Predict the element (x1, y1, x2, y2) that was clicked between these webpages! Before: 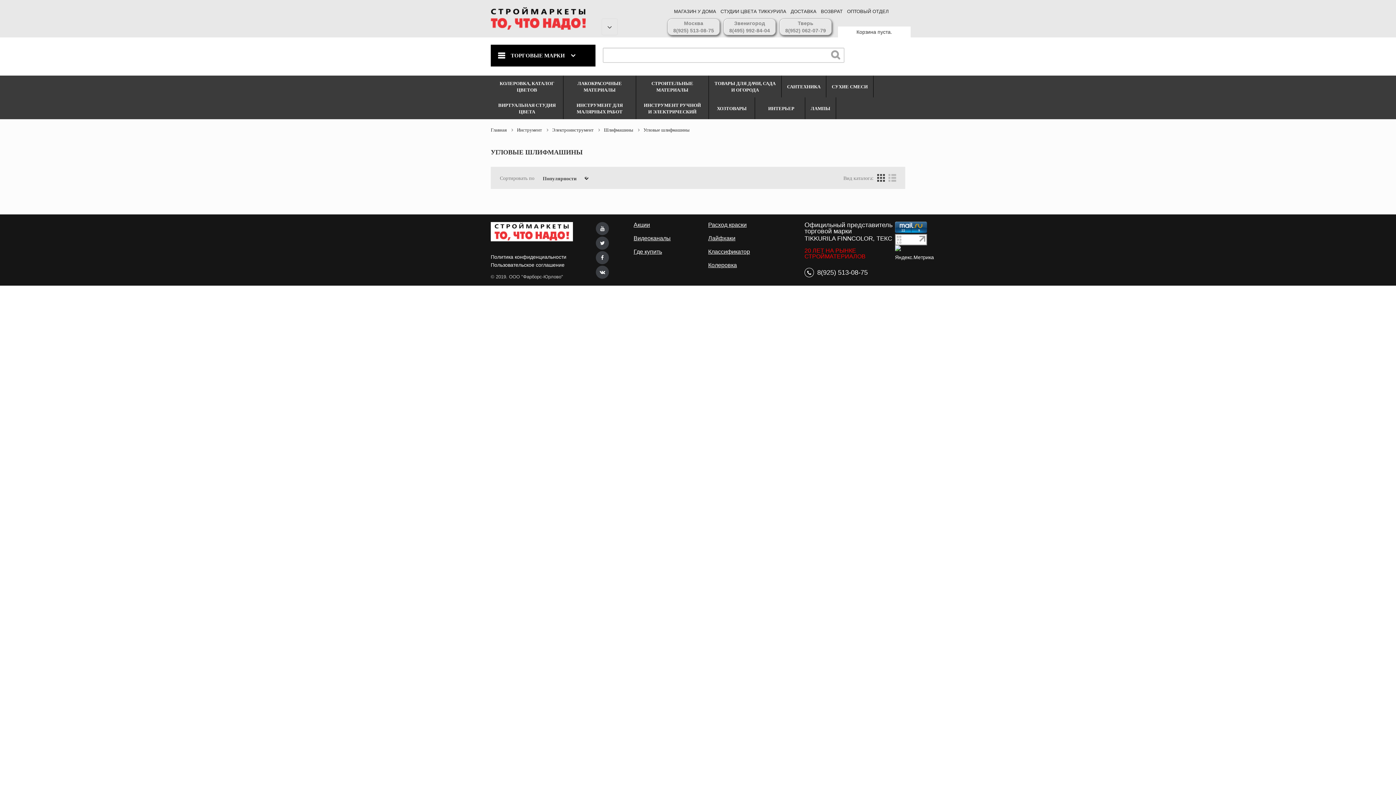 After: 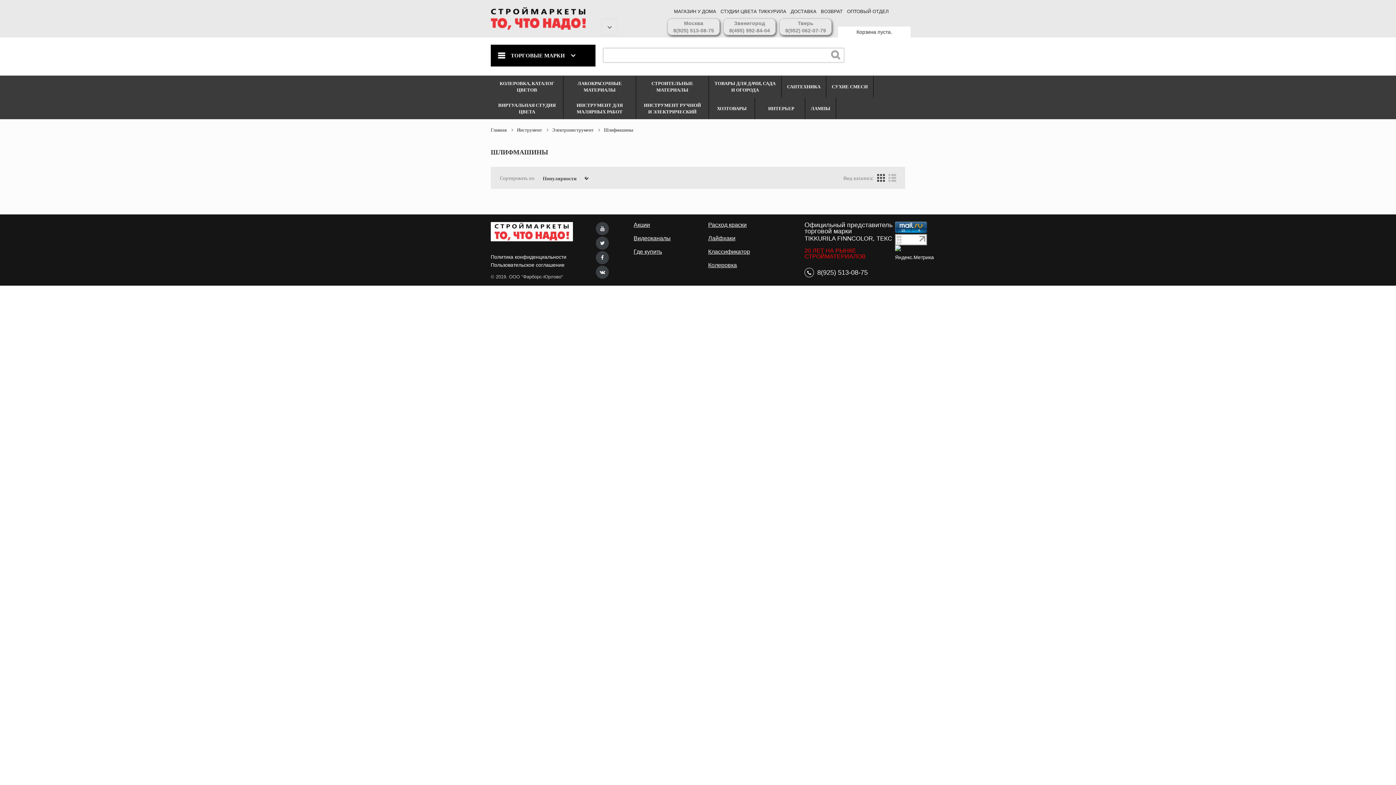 Action: bbox: (604, 126, 633, 133) label: Шлифмашины